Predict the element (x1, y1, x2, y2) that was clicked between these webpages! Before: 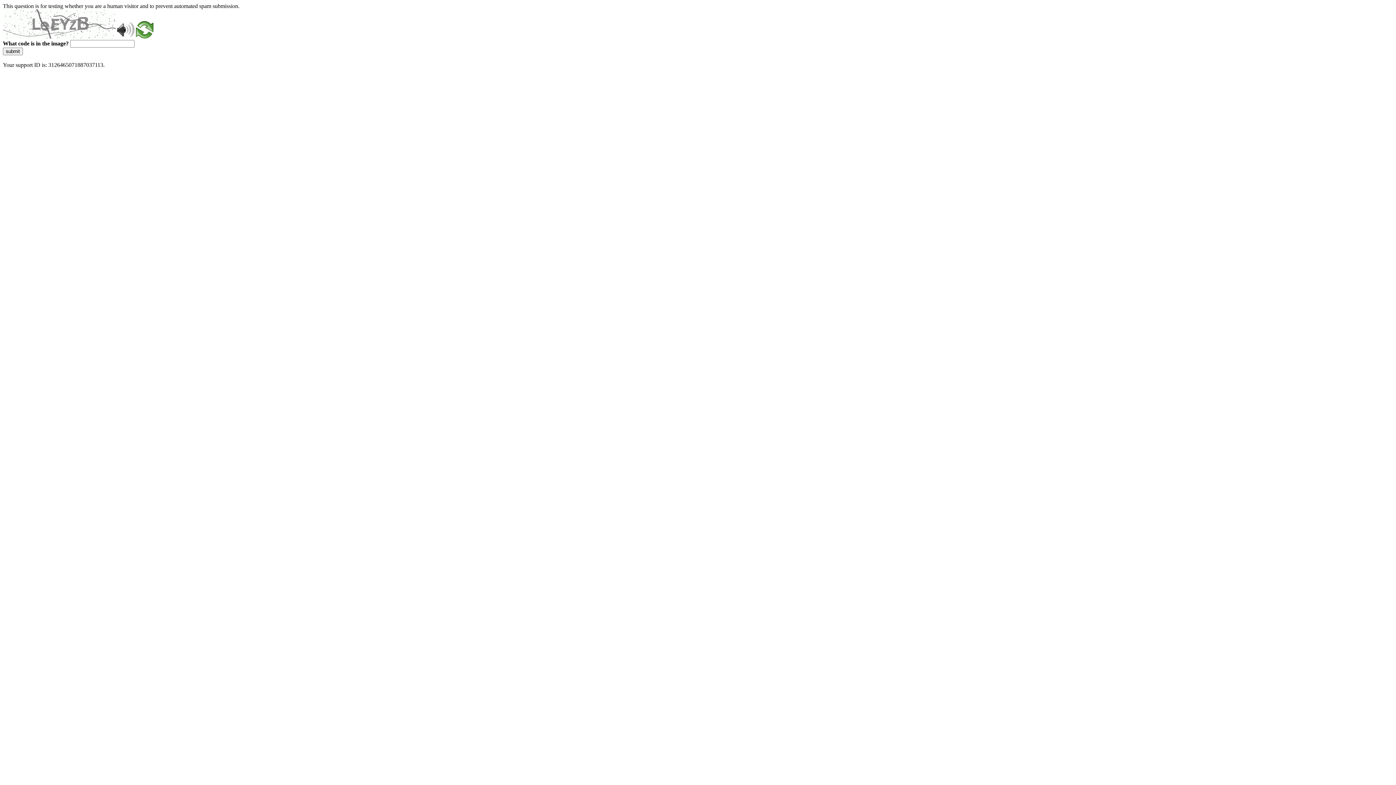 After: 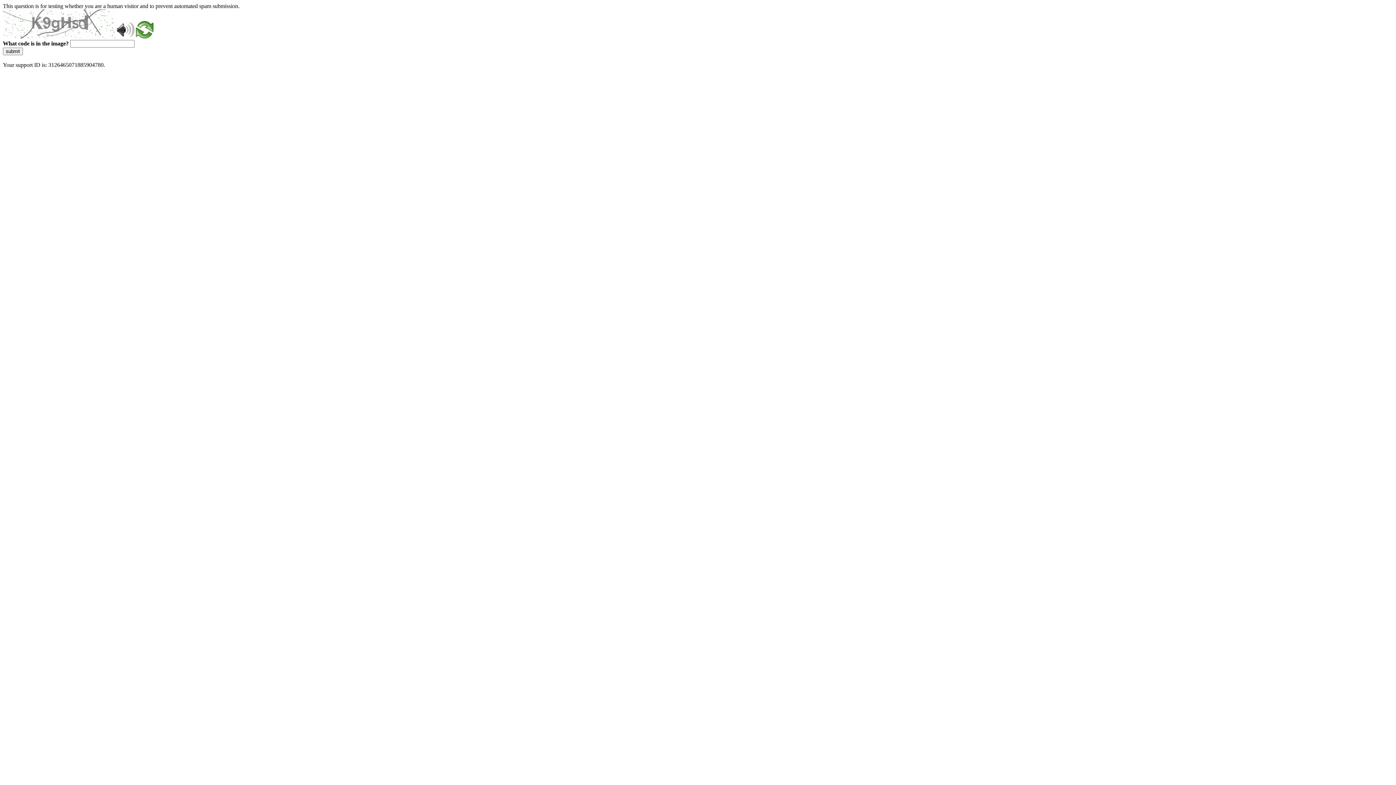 Action: bbox: (2, 47, 22, 55) label: submit